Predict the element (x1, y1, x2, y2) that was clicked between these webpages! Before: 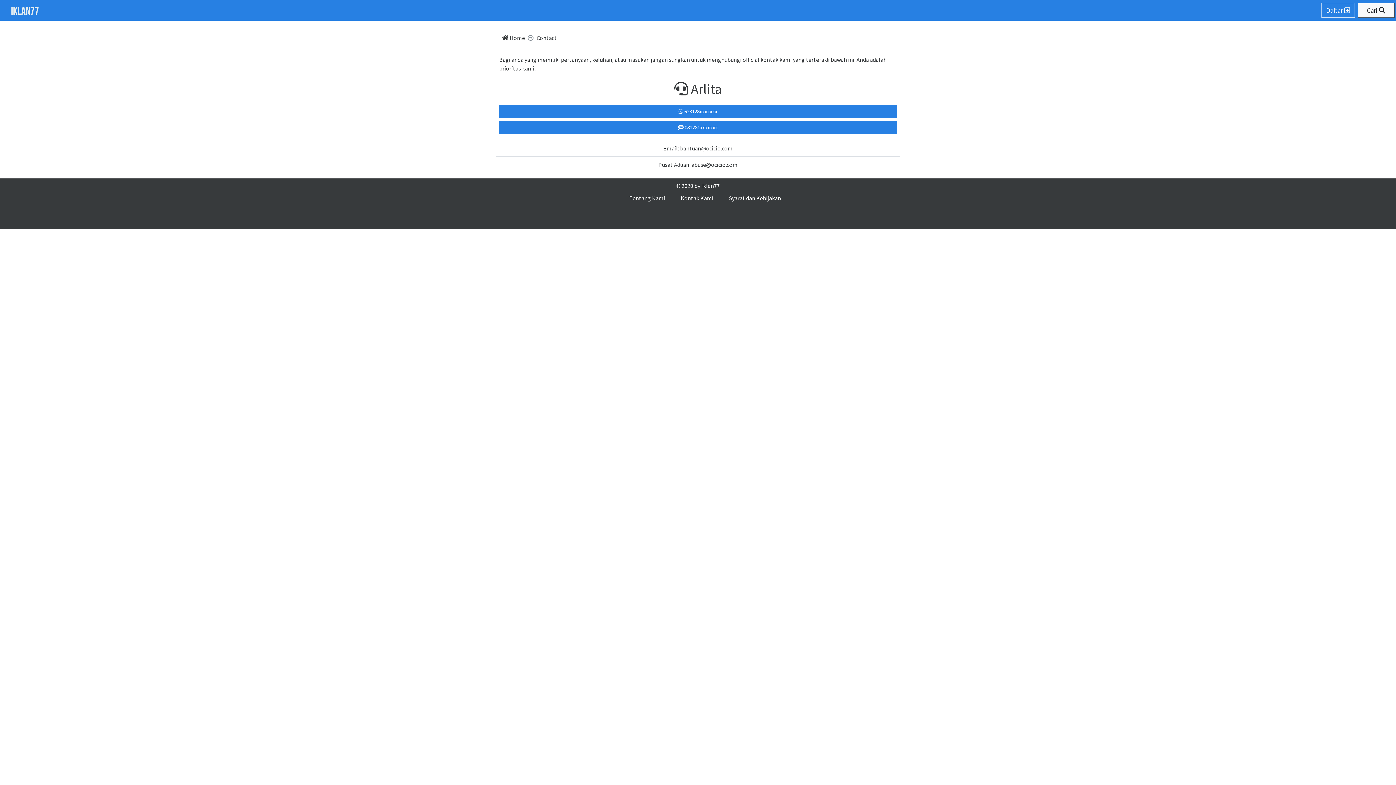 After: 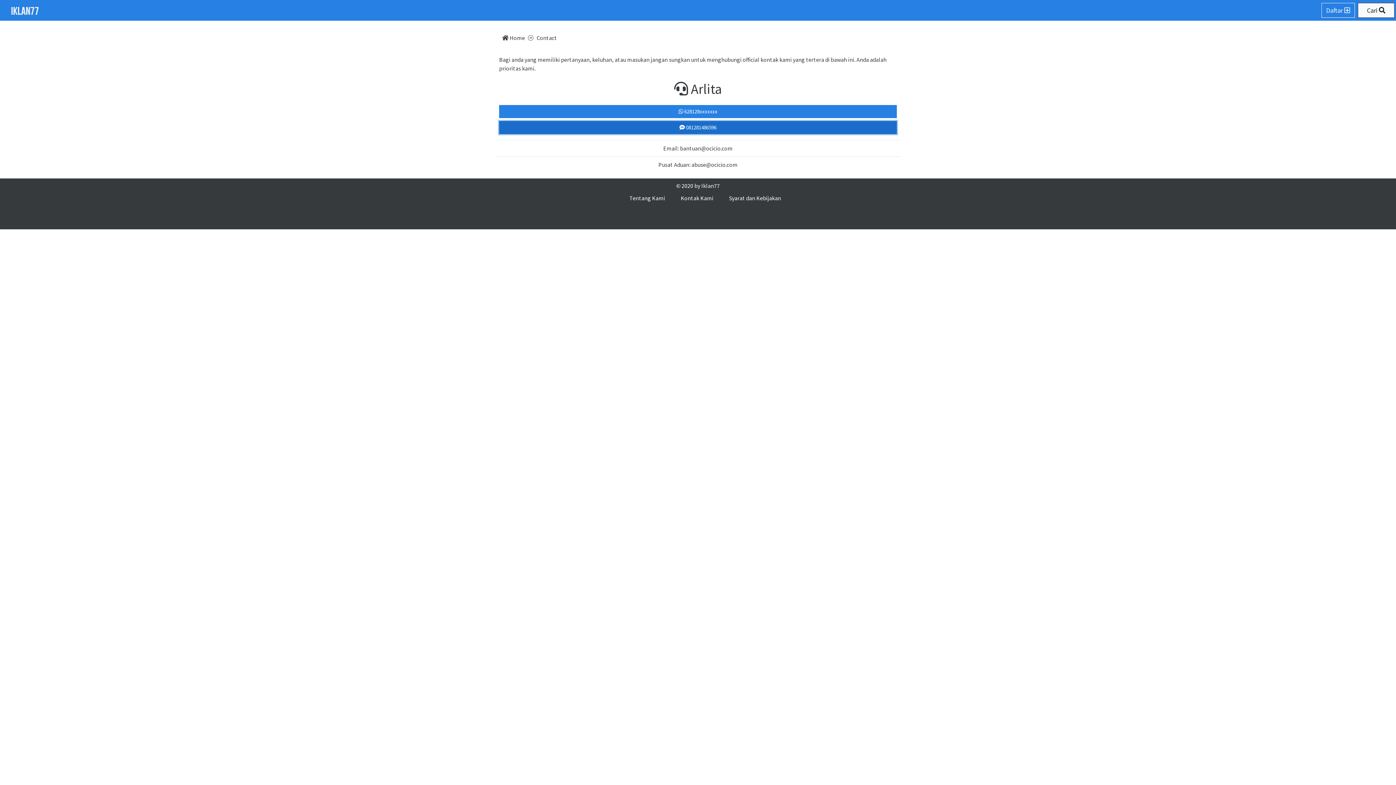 Action: label:  081281xxxxxxx bbox: (499, 121, 897, 134)